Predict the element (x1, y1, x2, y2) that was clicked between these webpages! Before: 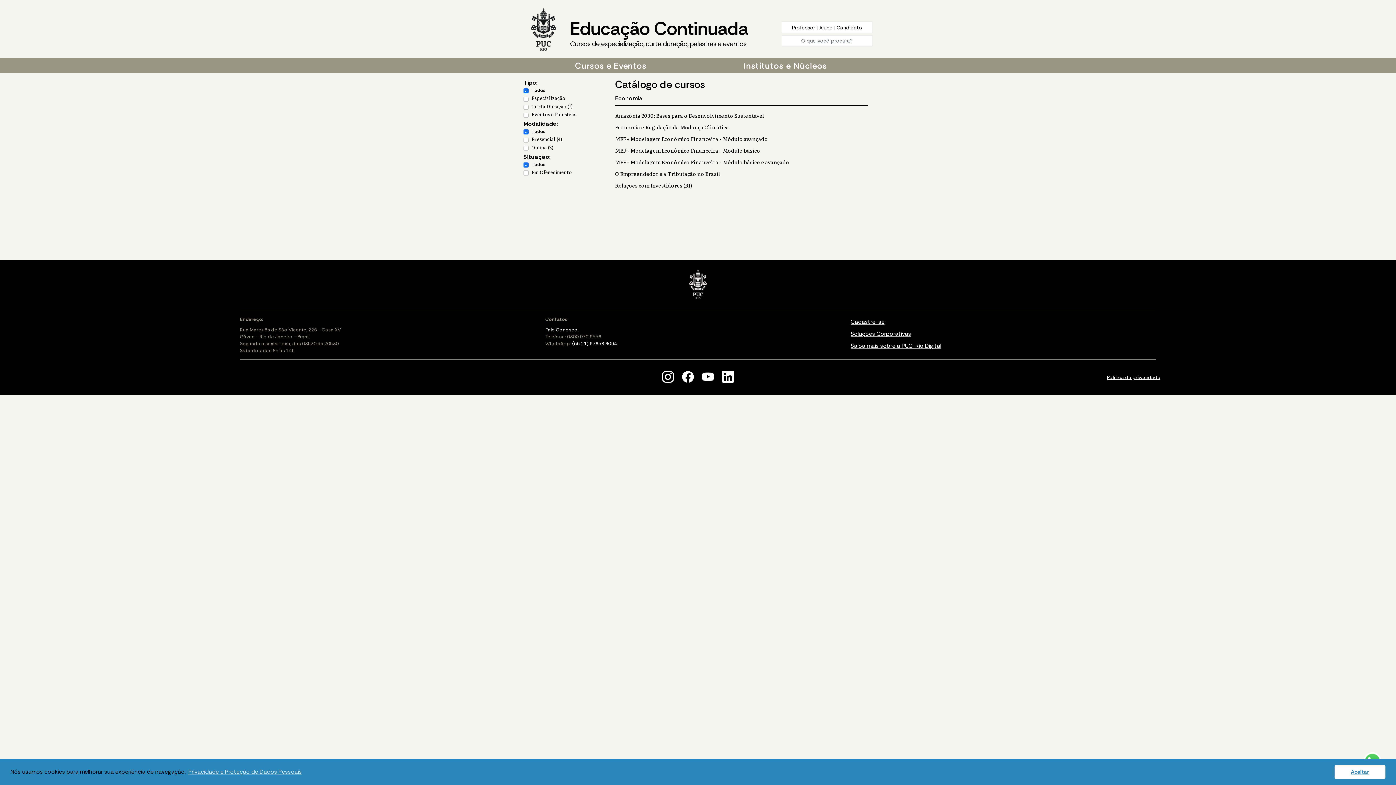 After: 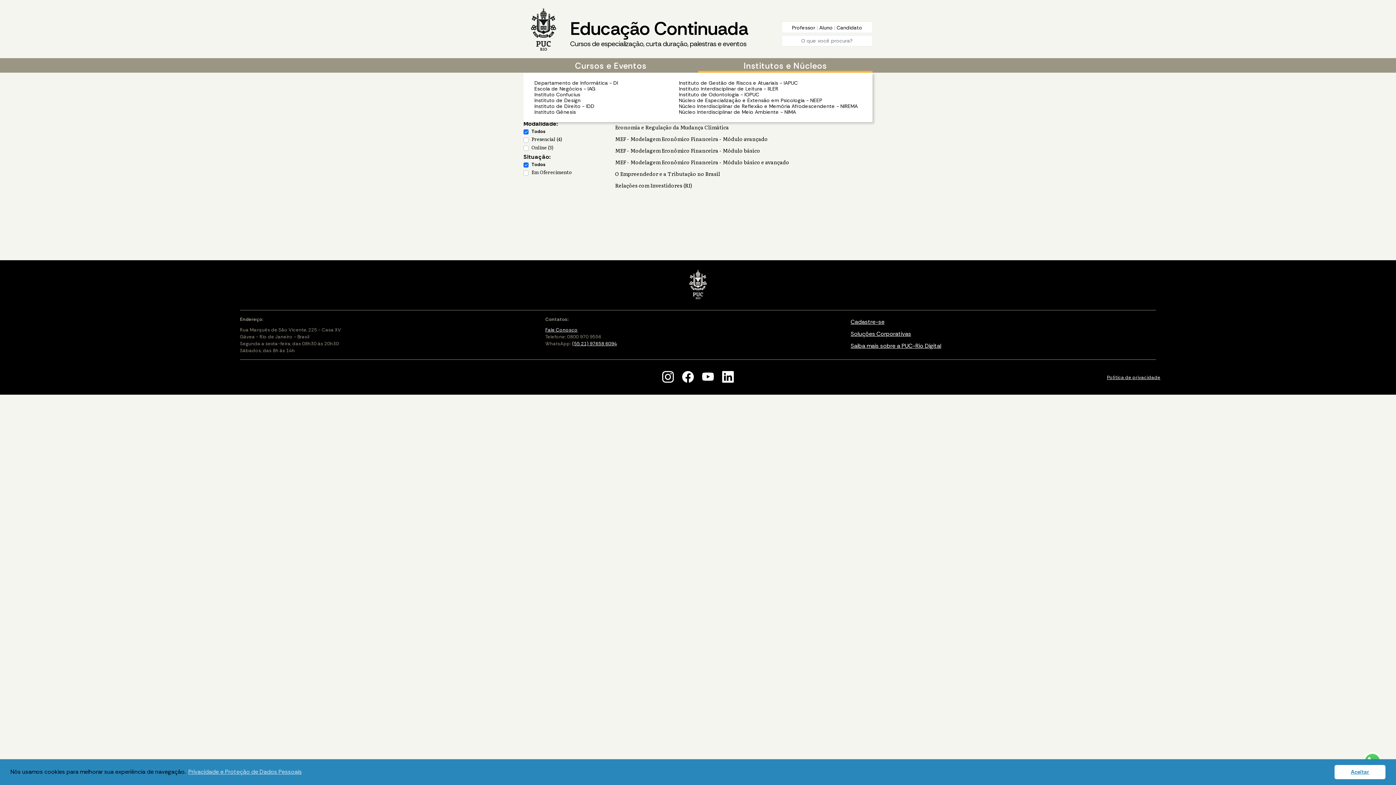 Action: label: Institutos e Núcleos bbox: (698, 58, 872, 72)